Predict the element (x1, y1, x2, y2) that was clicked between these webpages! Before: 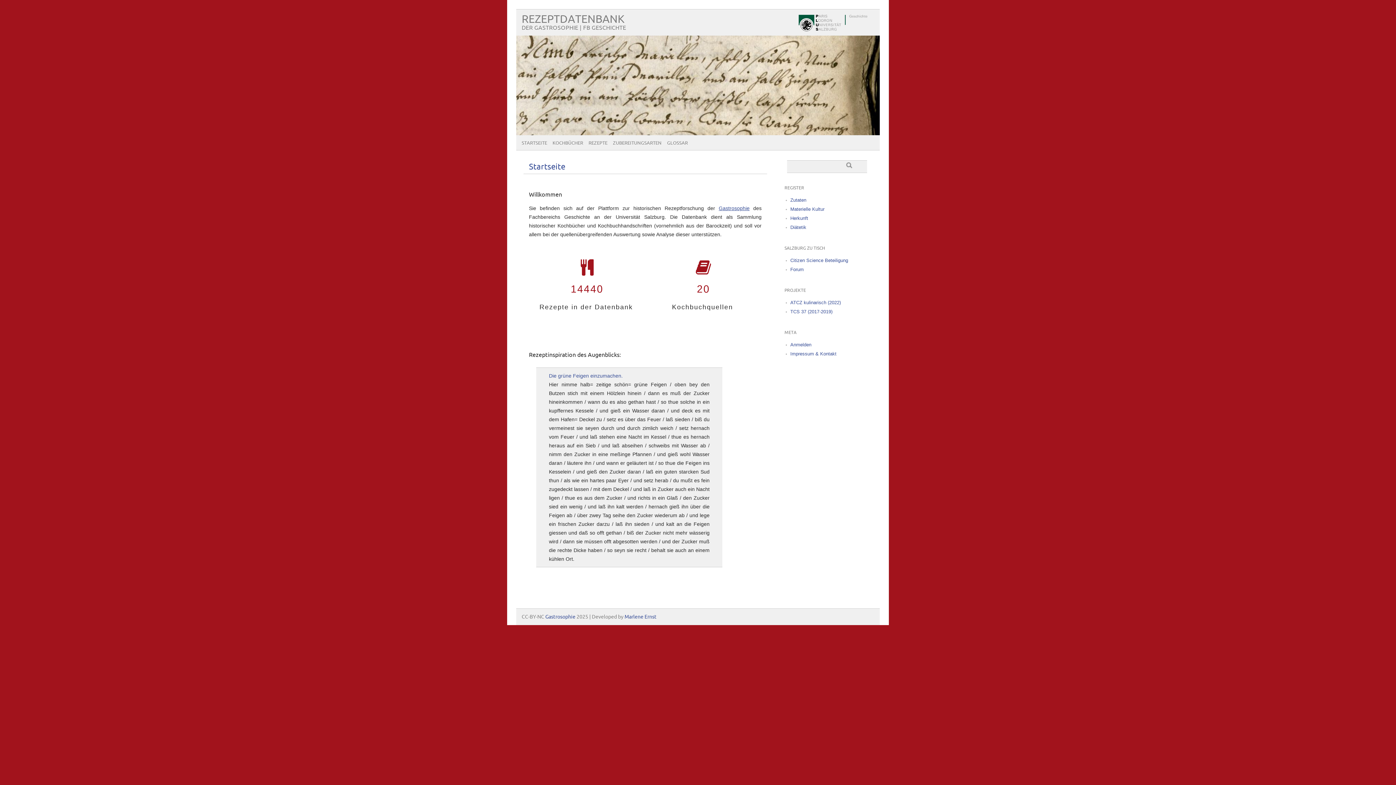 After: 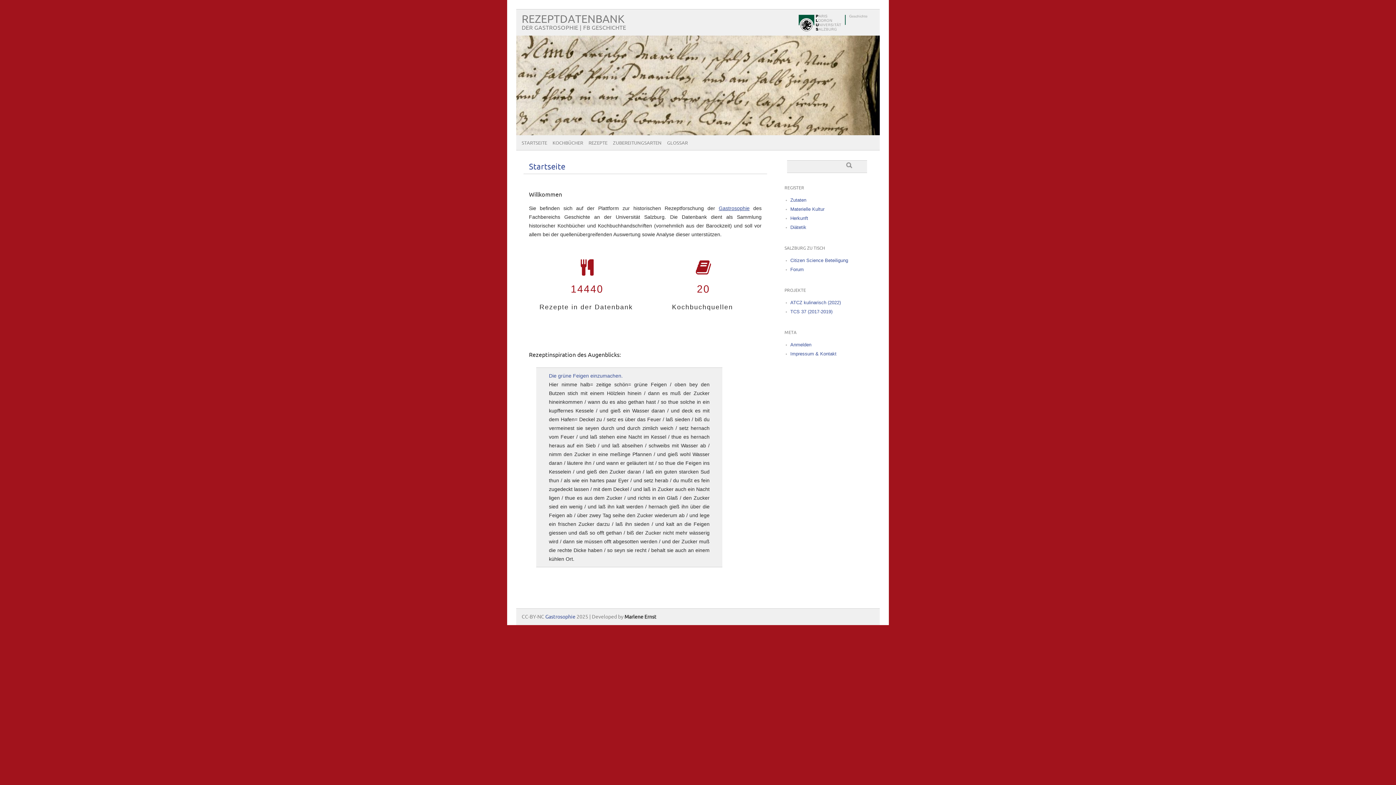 Action: bbox: (624, 614, 656, 620) label: Marlene Ernst